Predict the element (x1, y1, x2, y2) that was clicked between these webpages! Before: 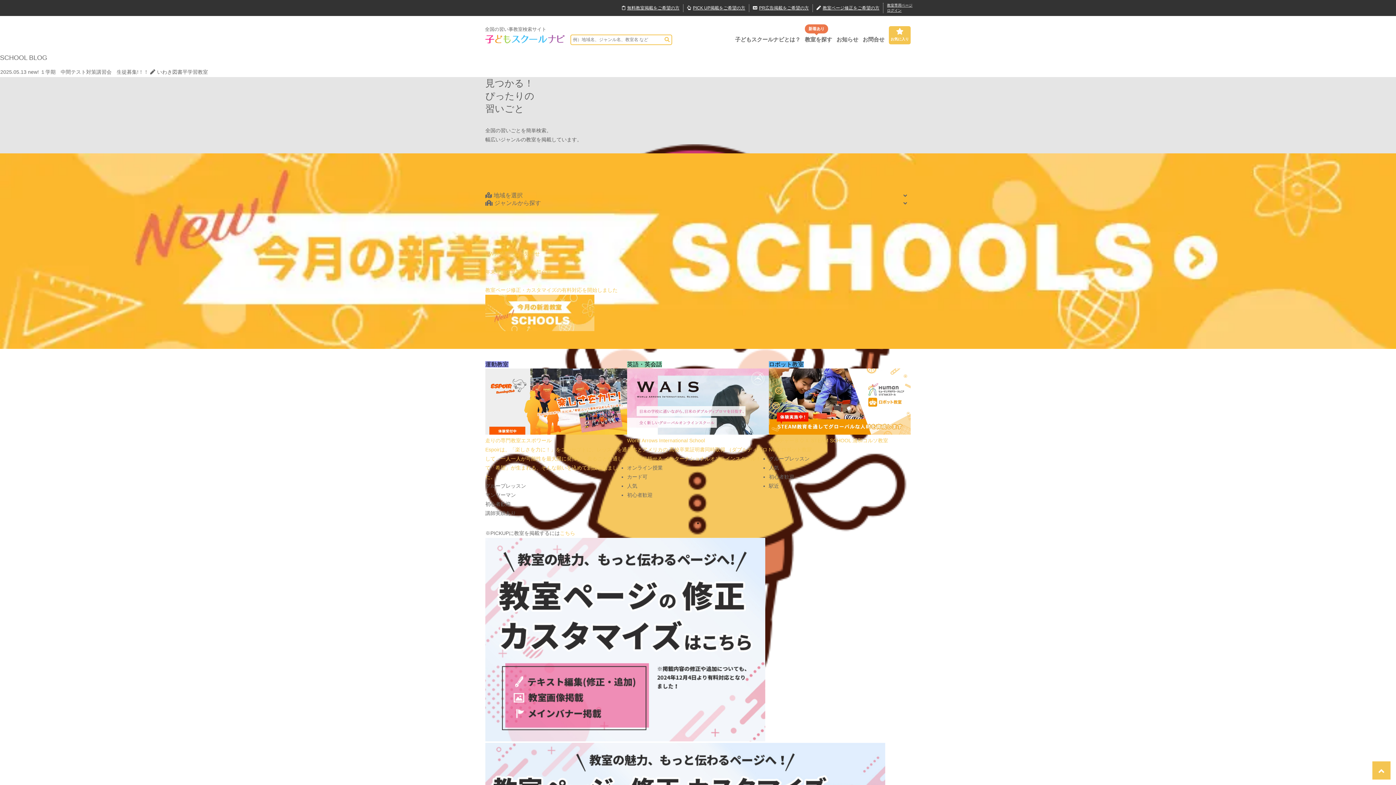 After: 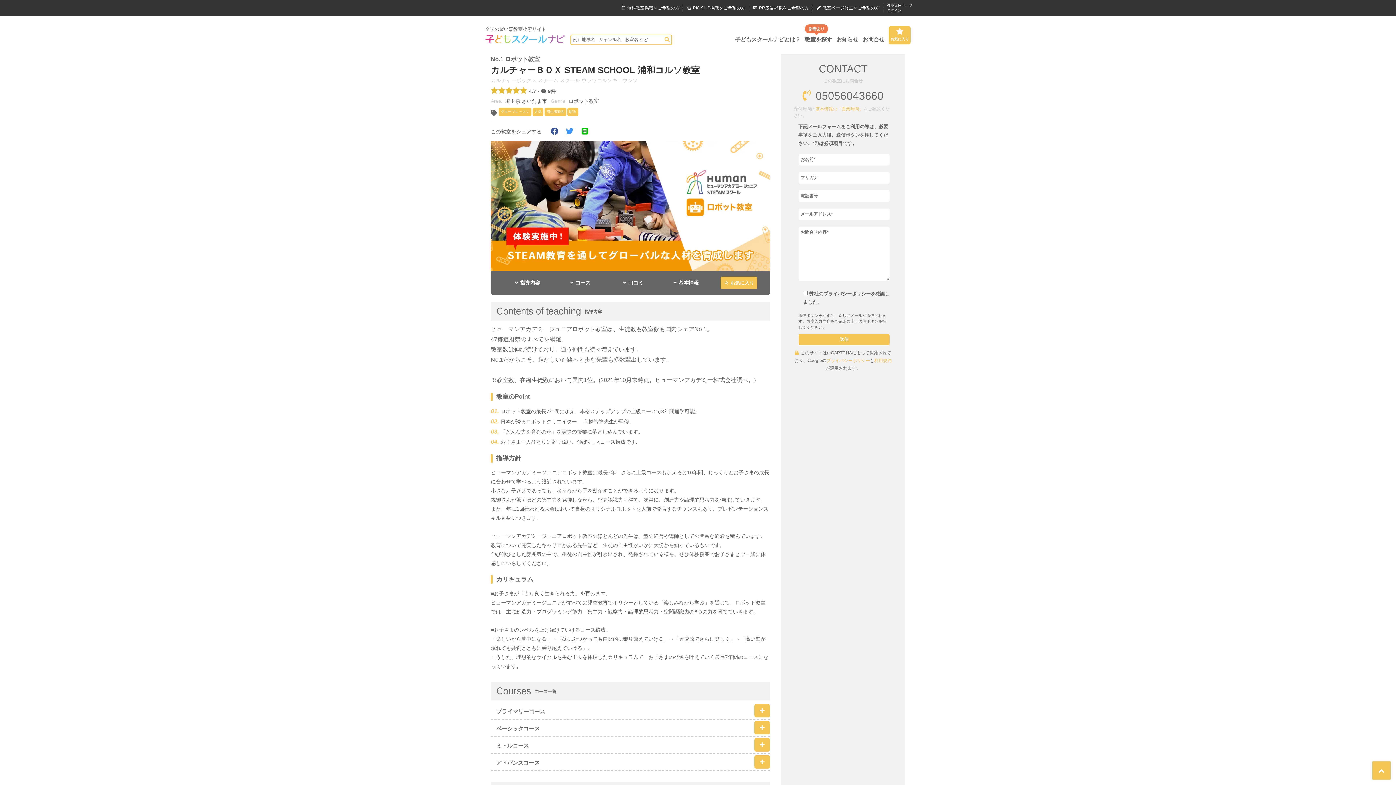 Action: label: No.1 ロボット教室 bbox: (769, 445, 812, 454)